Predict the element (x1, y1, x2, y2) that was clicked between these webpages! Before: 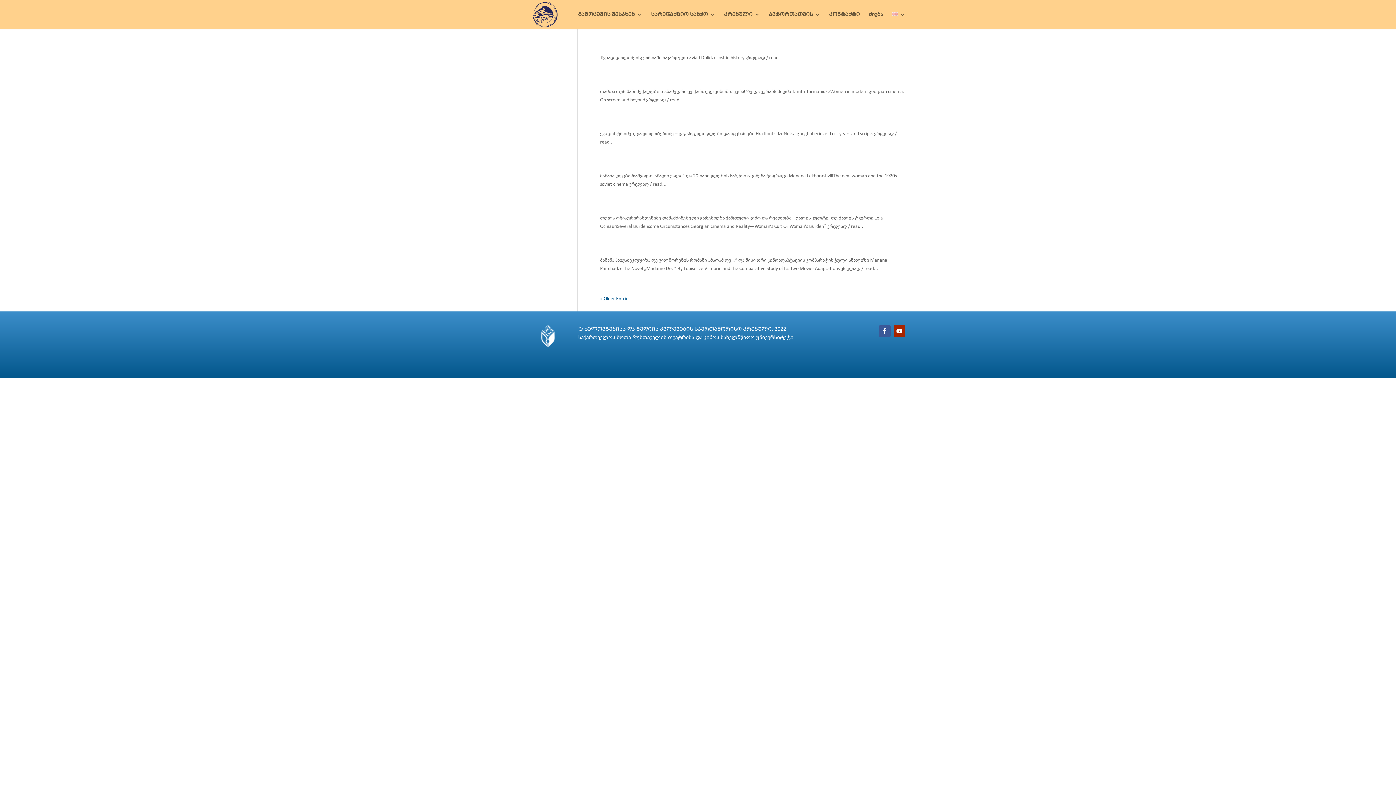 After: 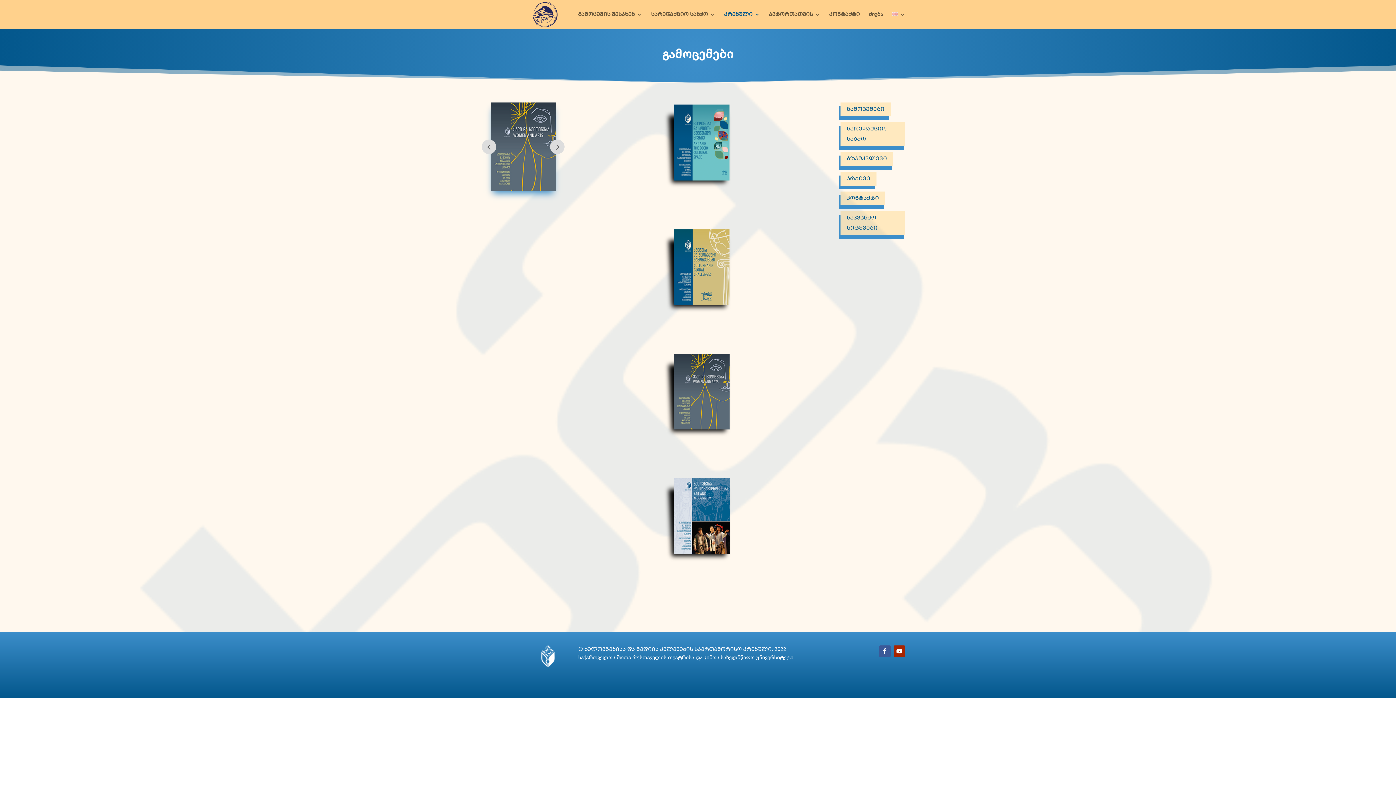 Action: label: ᲙᲠᲔᲑᲣᲚᲘ bbox: (724, 12, 760, 29)